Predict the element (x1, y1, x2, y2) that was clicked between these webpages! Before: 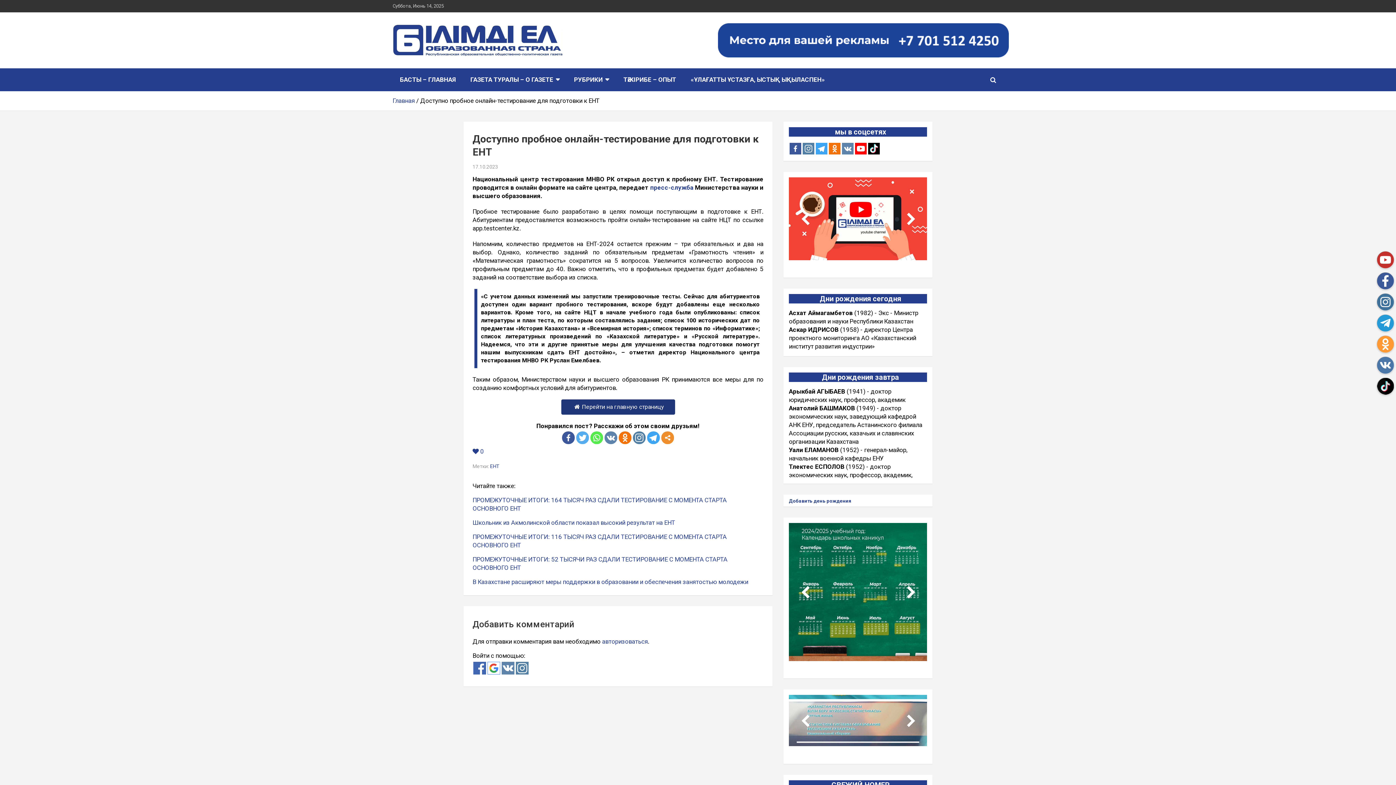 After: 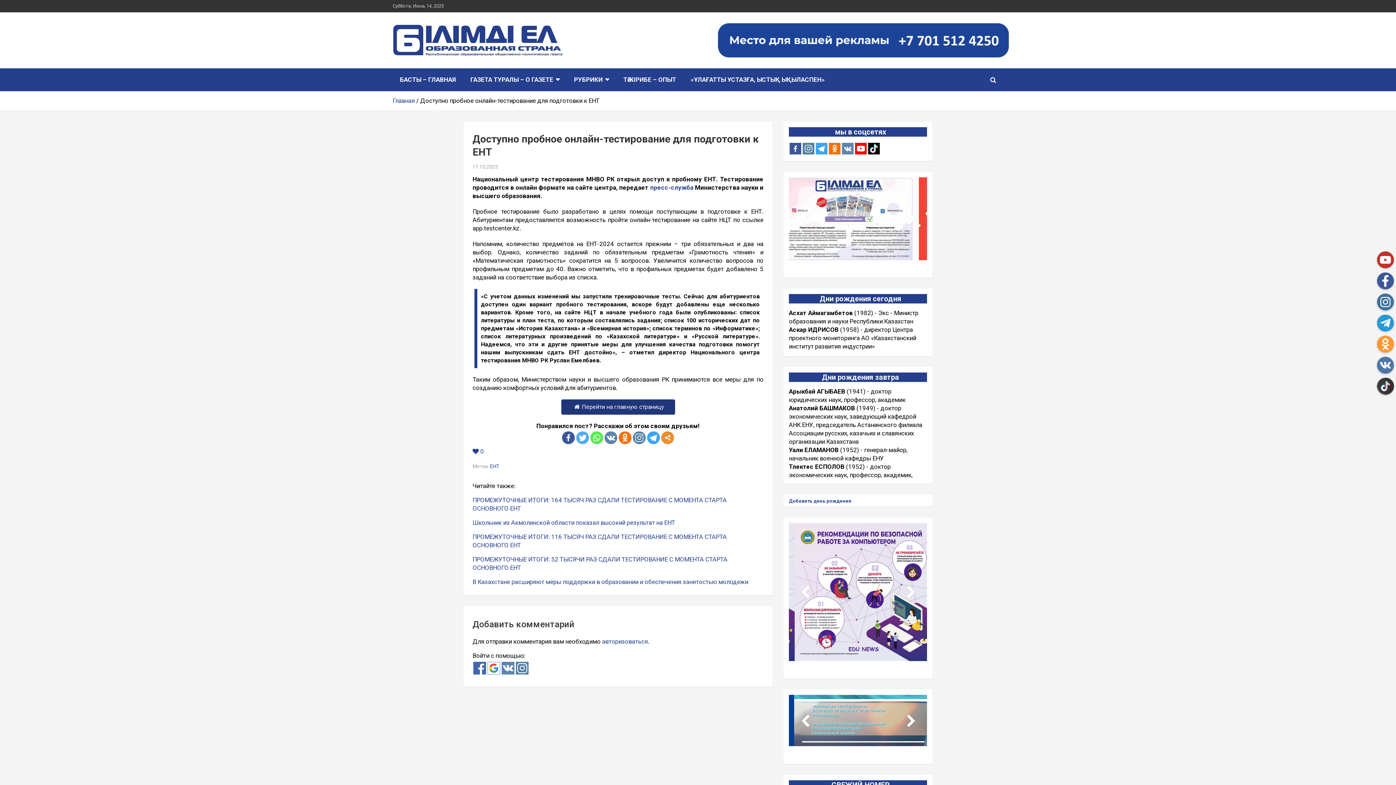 Action: bbox: (1377, 377, 1394, 395)